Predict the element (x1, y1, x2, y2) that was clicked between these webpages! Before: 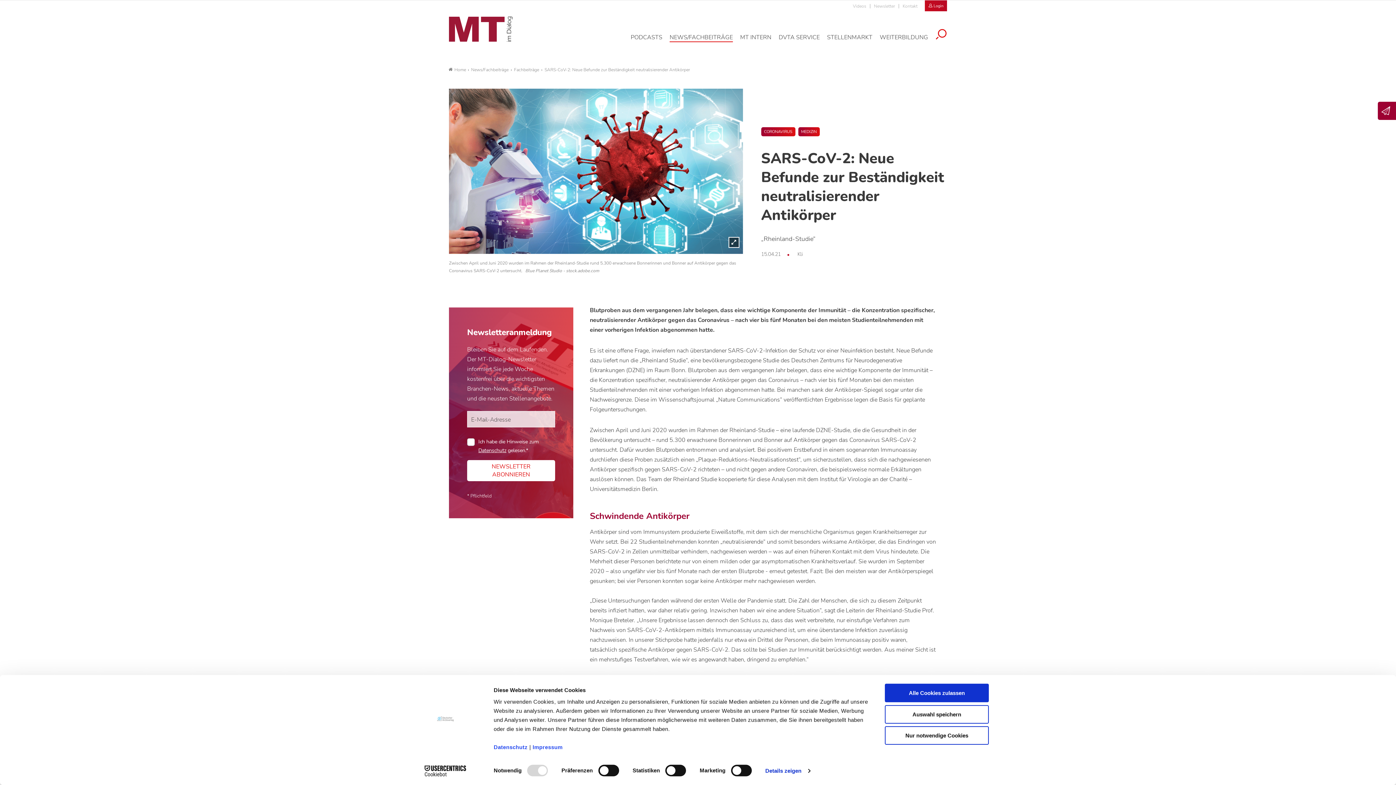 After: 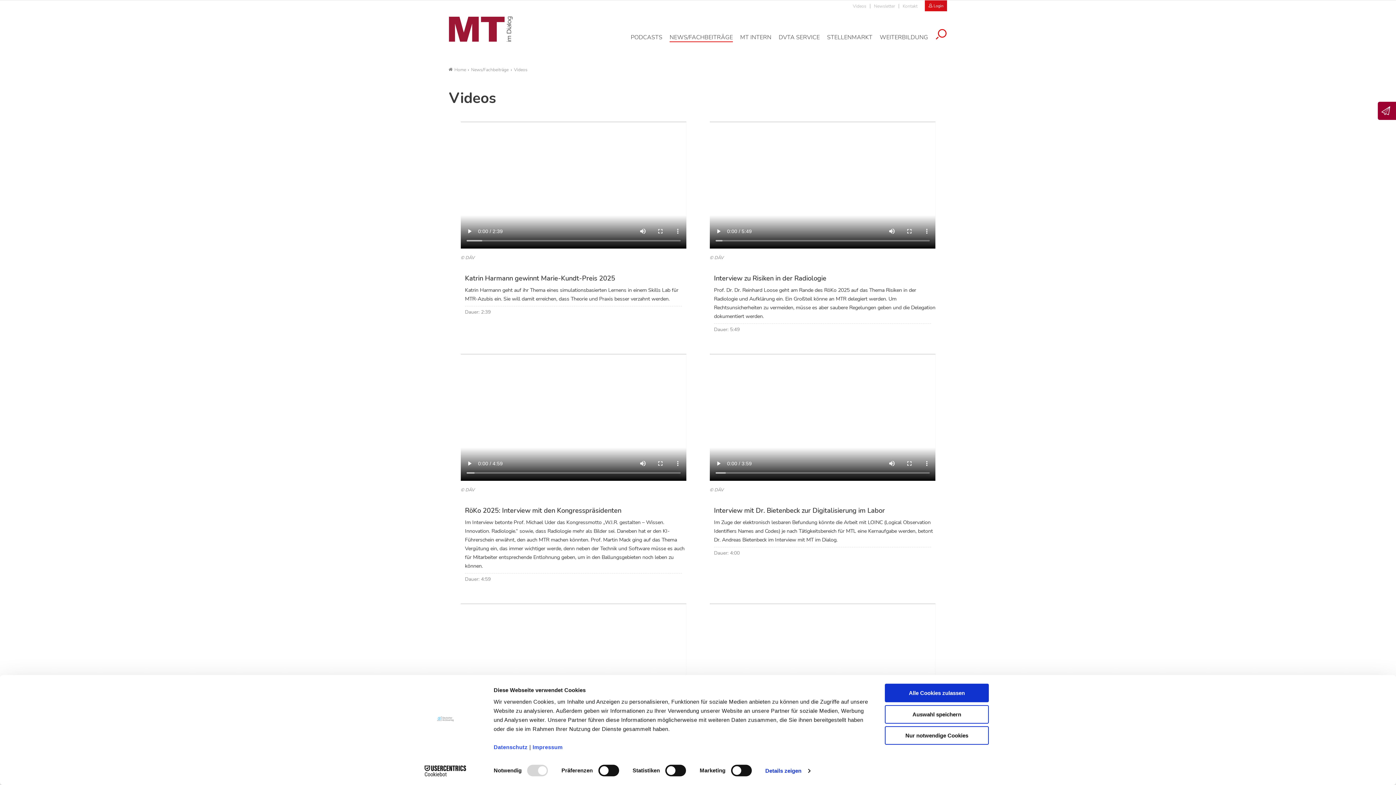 Action: label: Videos bbox: (853, 4, 866, 8)